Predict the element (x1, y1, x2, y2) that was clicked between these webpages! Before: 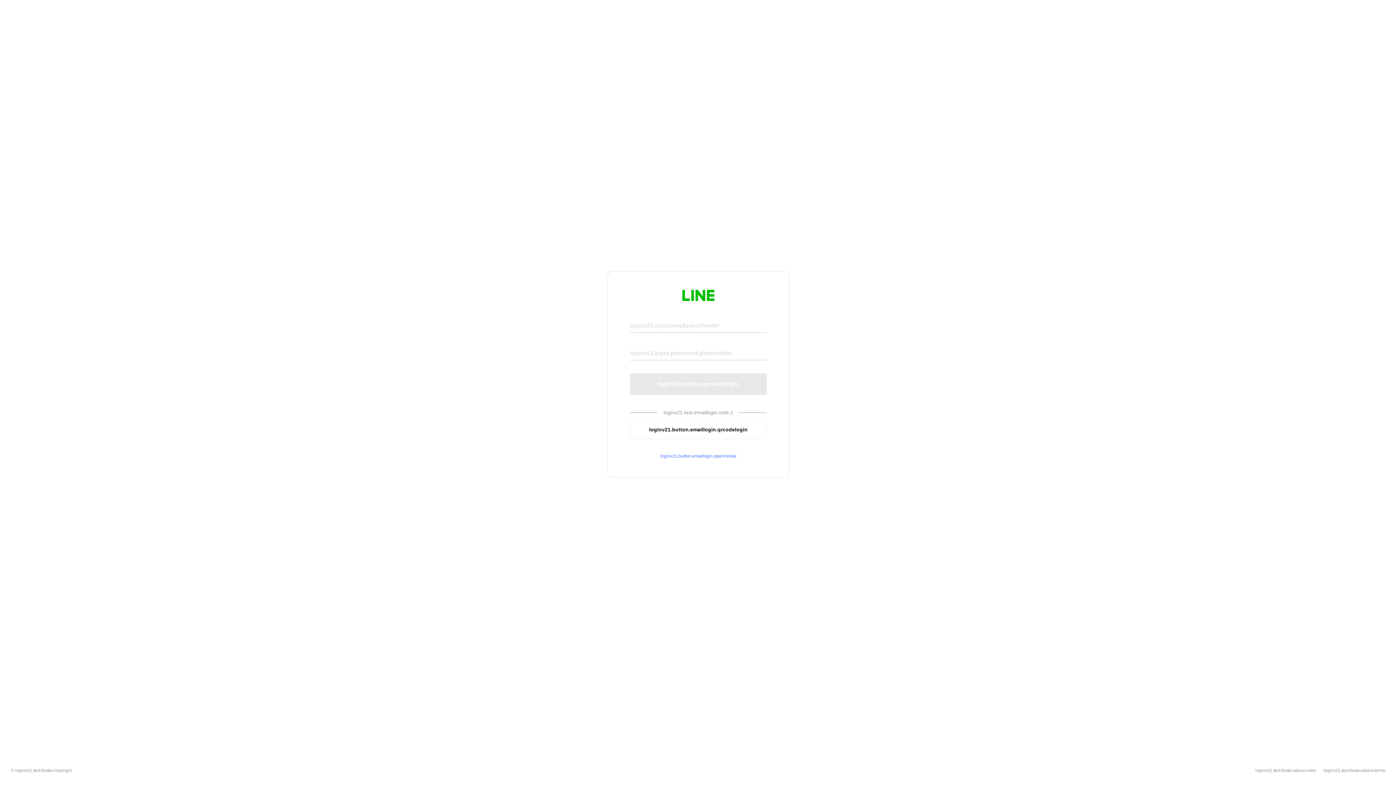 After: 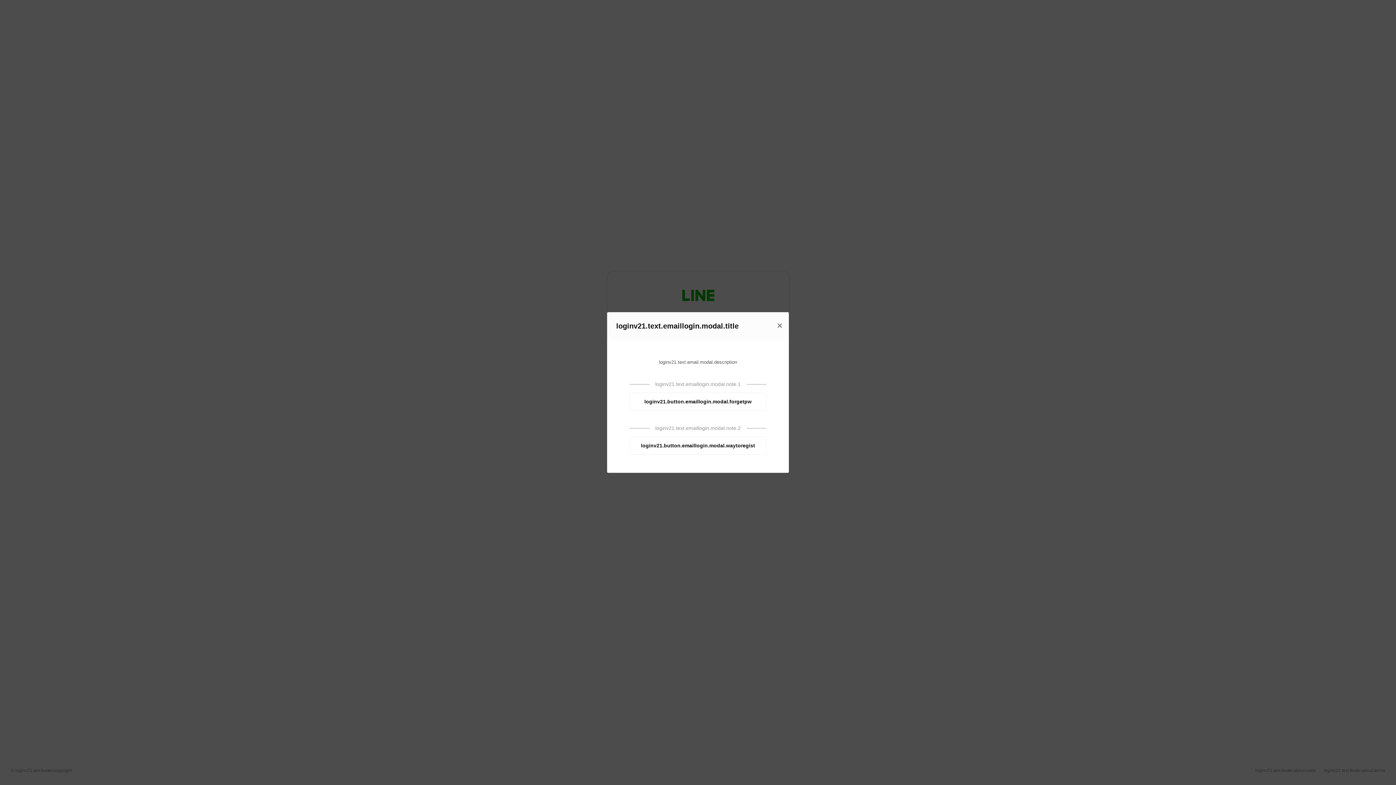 Action: label: loginv21.button.emaillogin.openmodal bbox: (630, 453, 766, 459)